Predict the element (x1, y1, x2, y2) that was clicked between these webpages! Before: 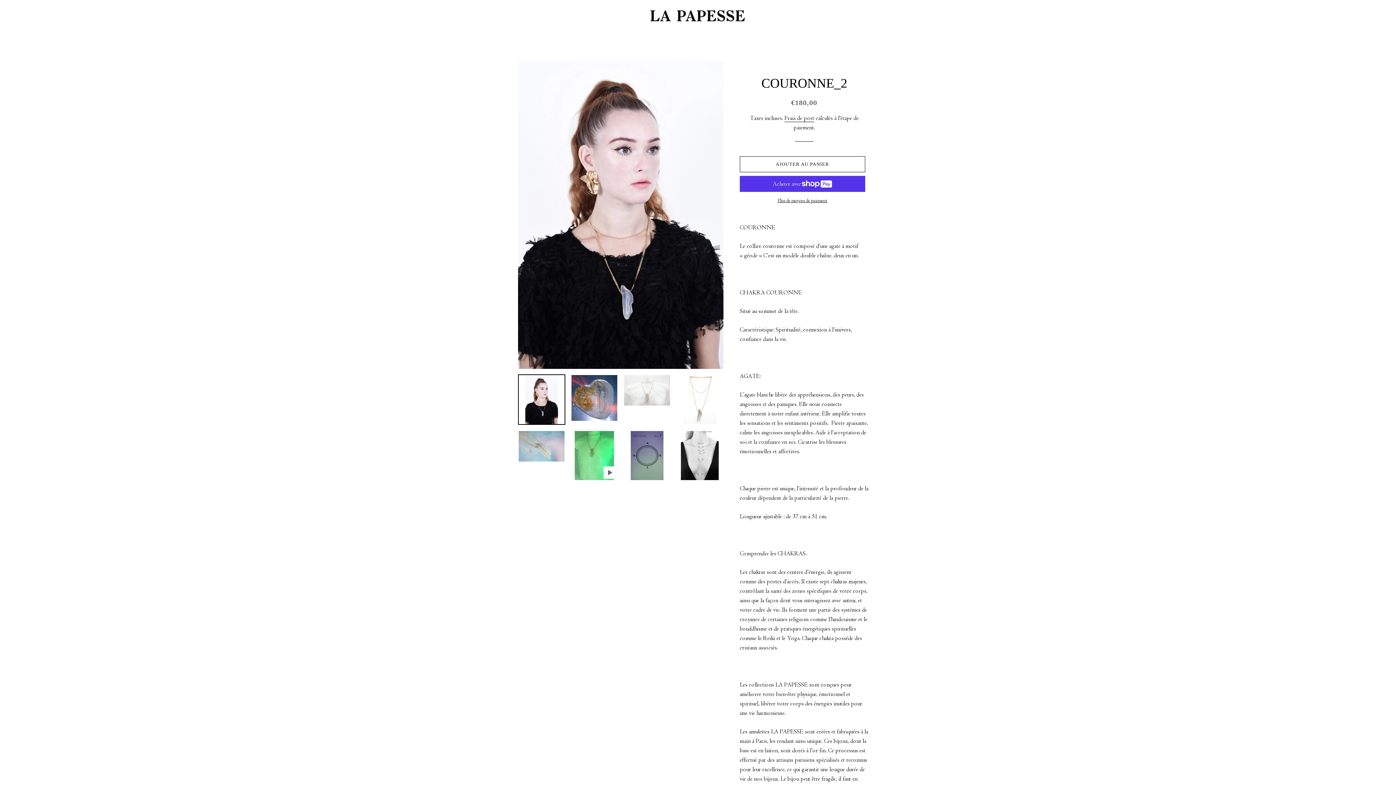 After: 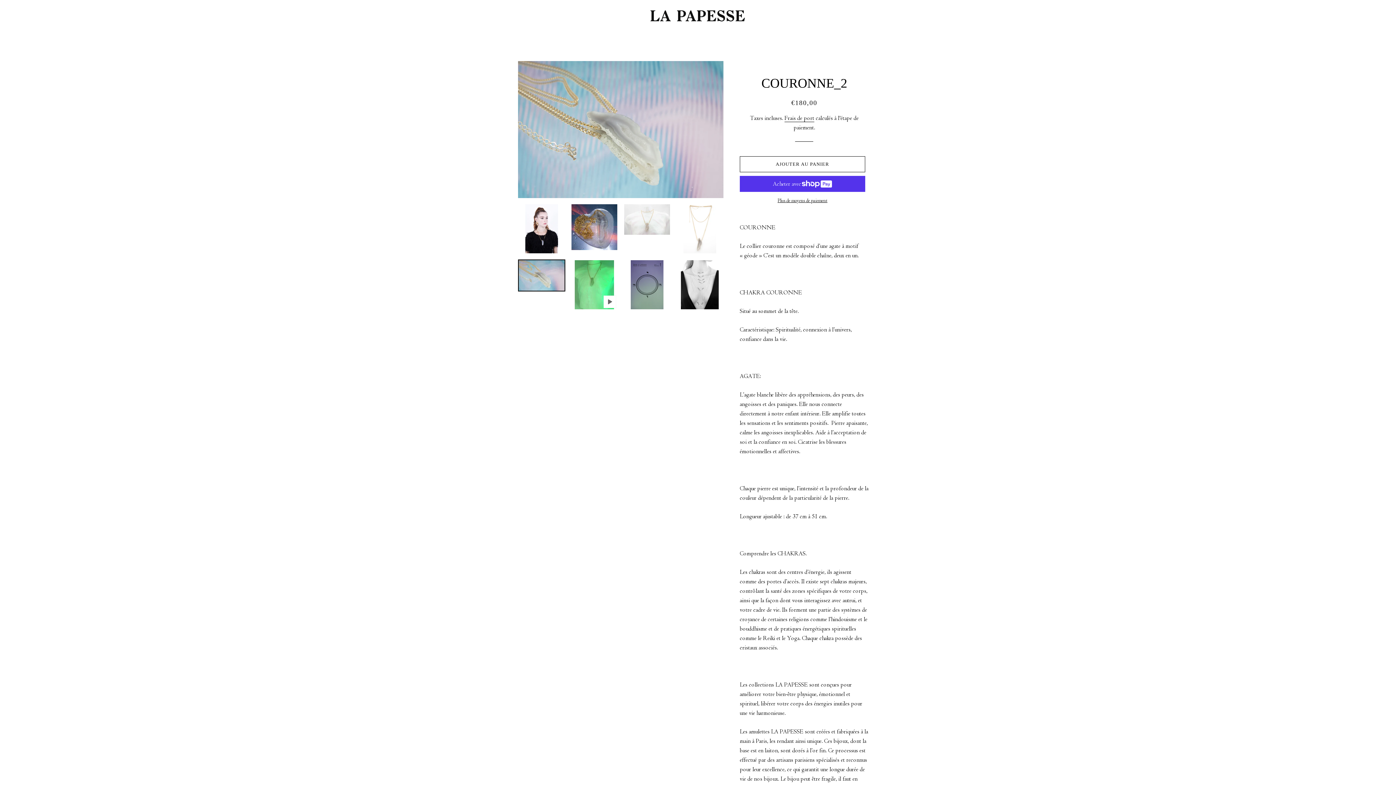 Action: bbox: (518, 430, 565, 462)